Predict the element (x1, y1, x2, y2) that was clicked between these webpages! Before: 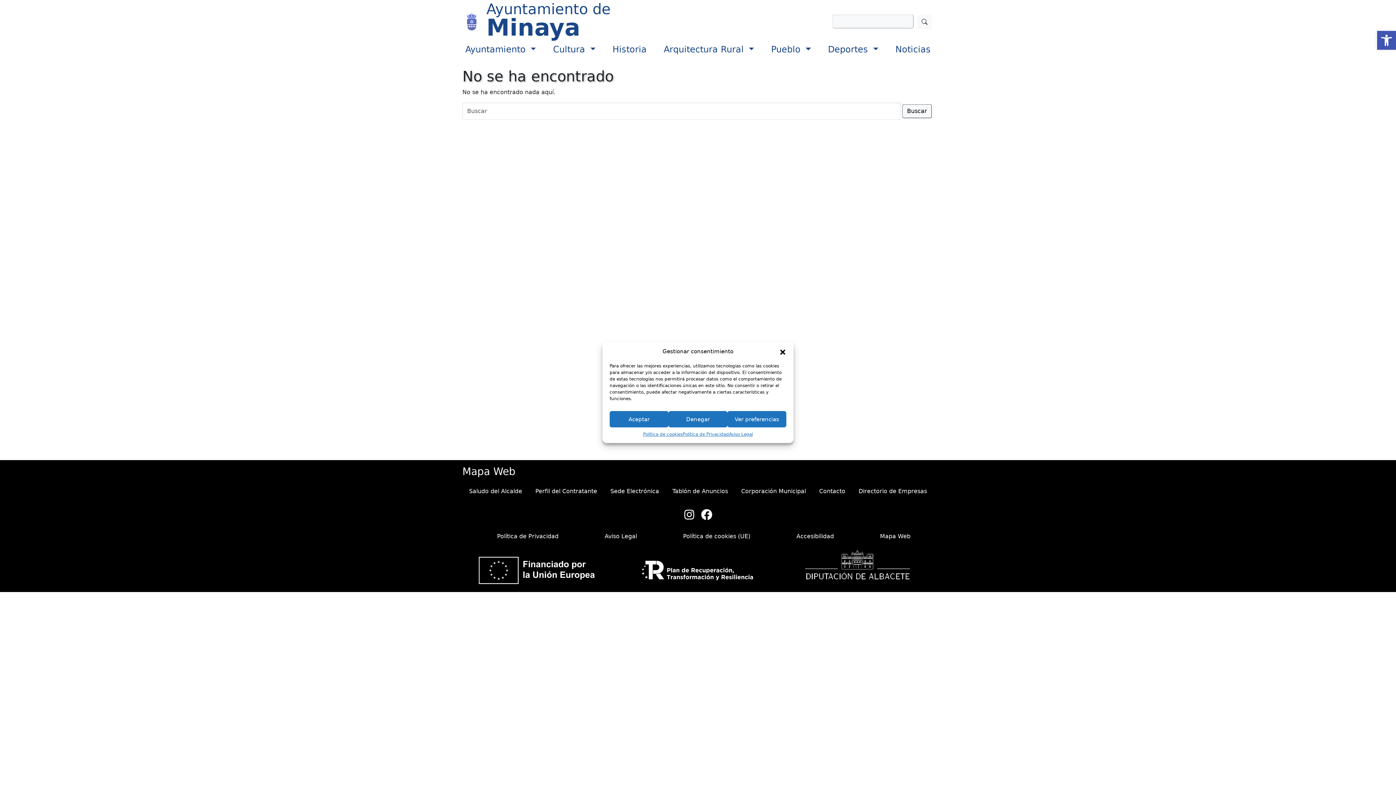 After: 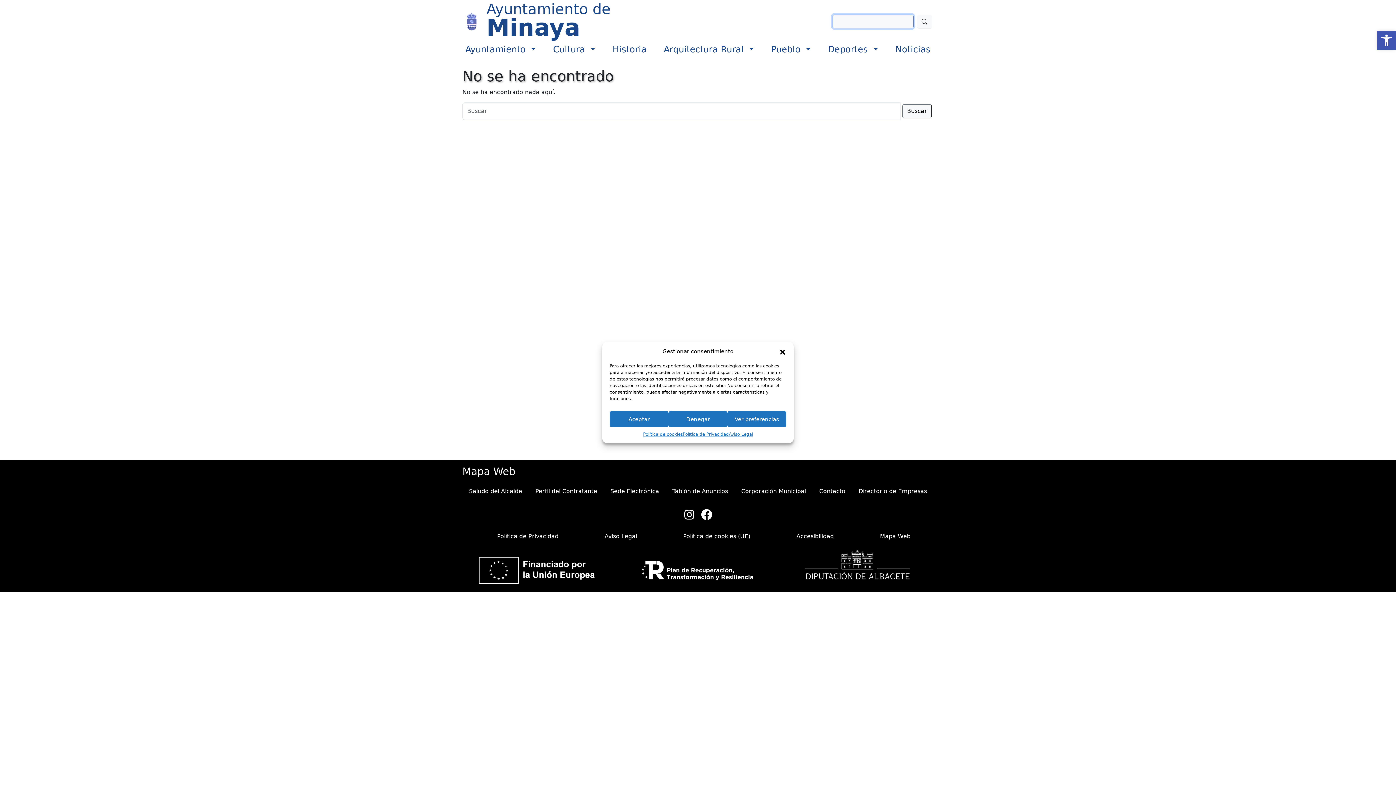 Action: bbox: (917, 14, 932, 28)